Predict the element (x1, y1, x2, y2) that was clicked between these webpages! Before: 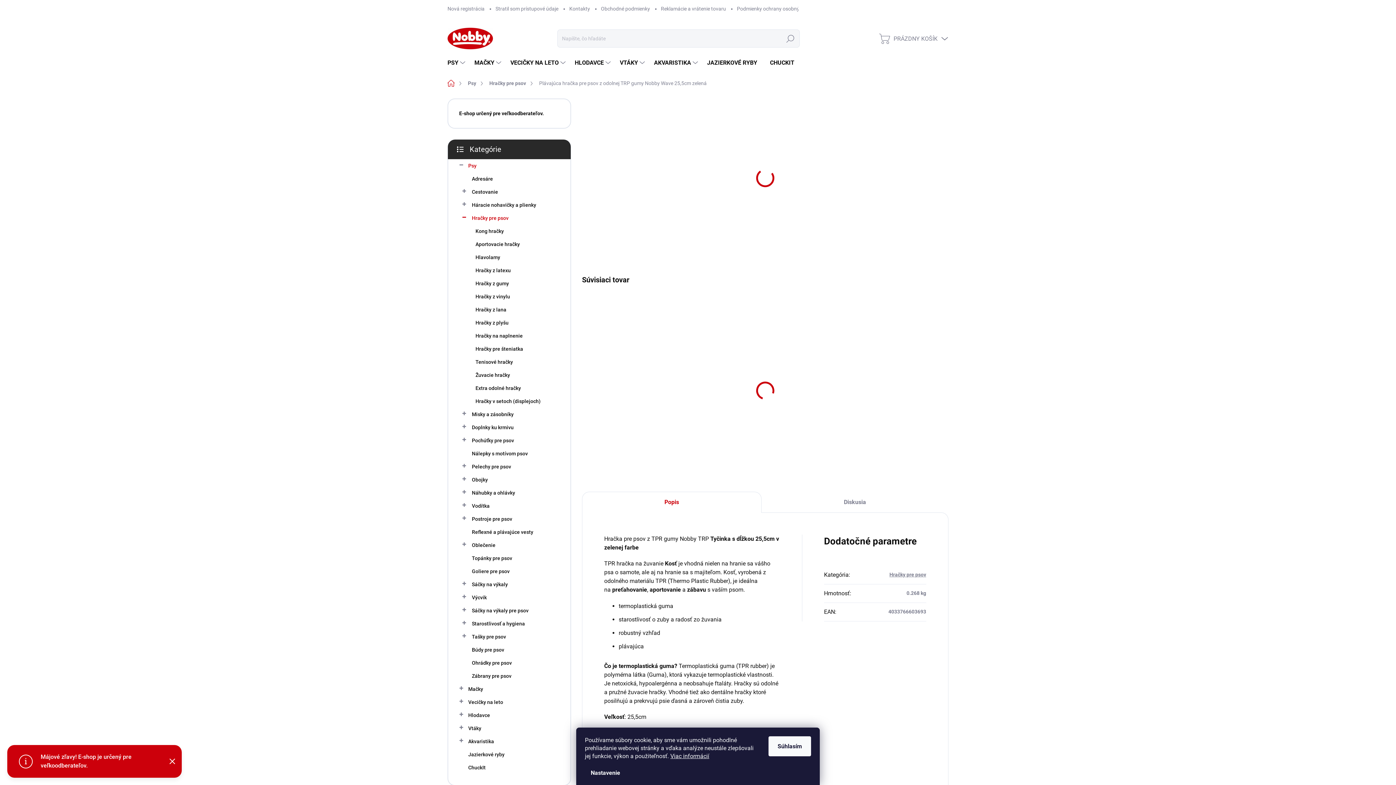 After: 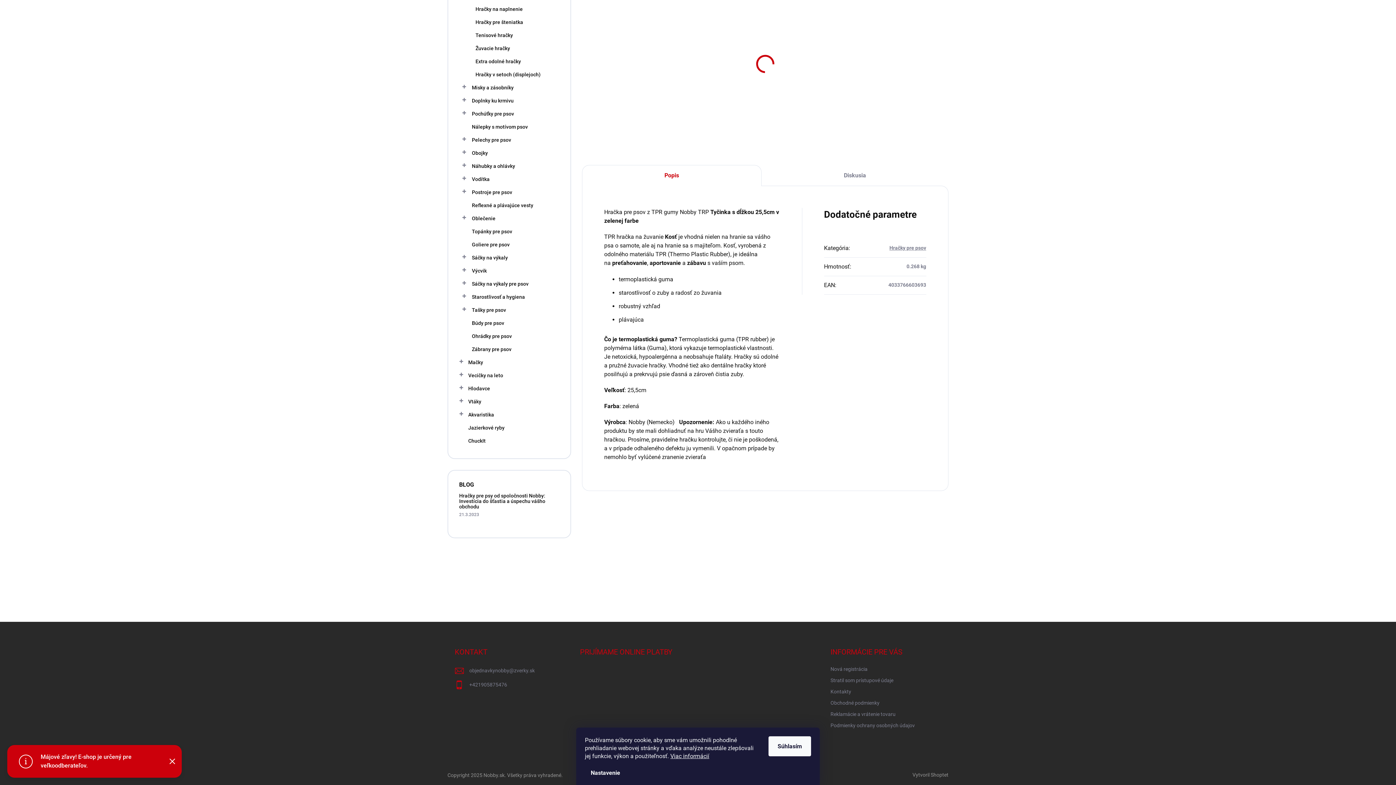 Action: label: DETAILNÉ INFORMÁCIE bbox: (772, 140, 820, 146)